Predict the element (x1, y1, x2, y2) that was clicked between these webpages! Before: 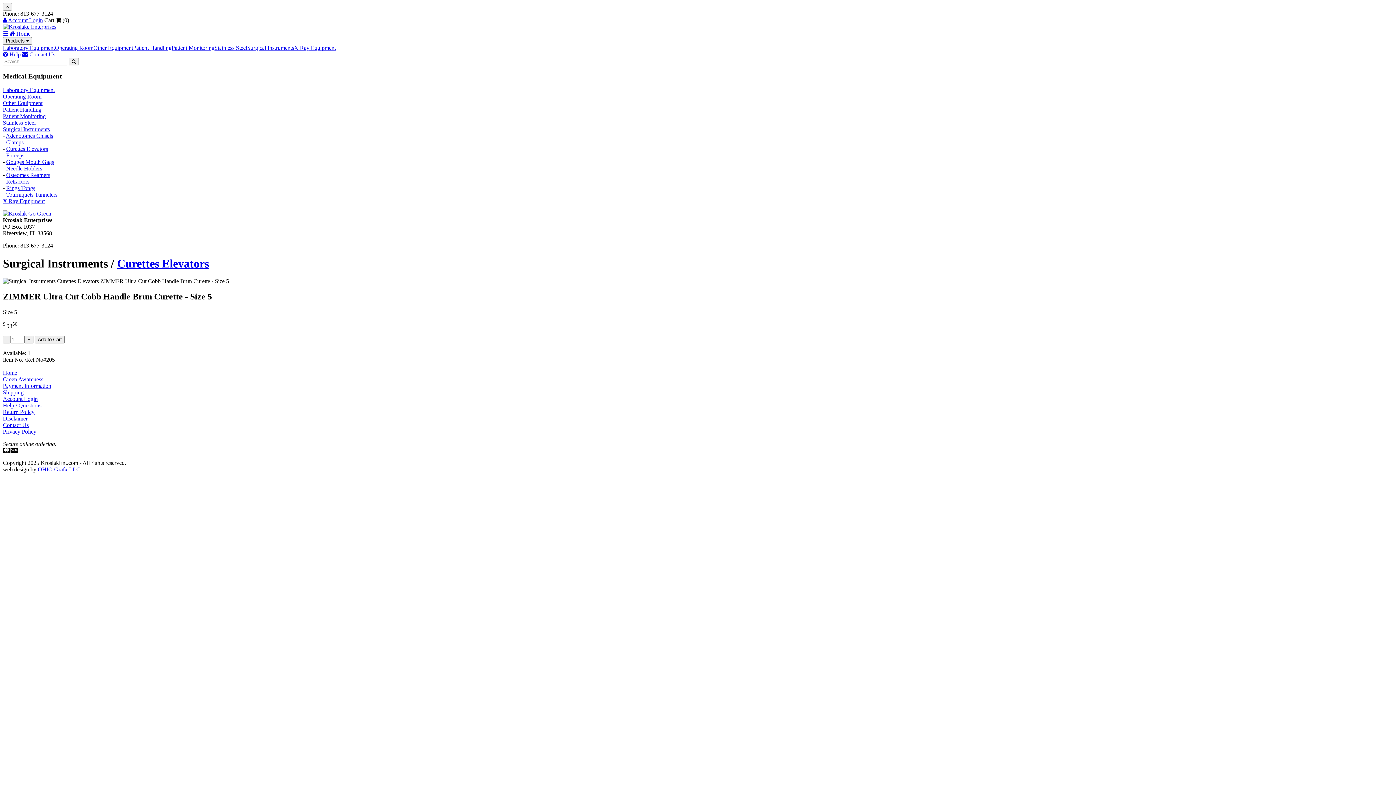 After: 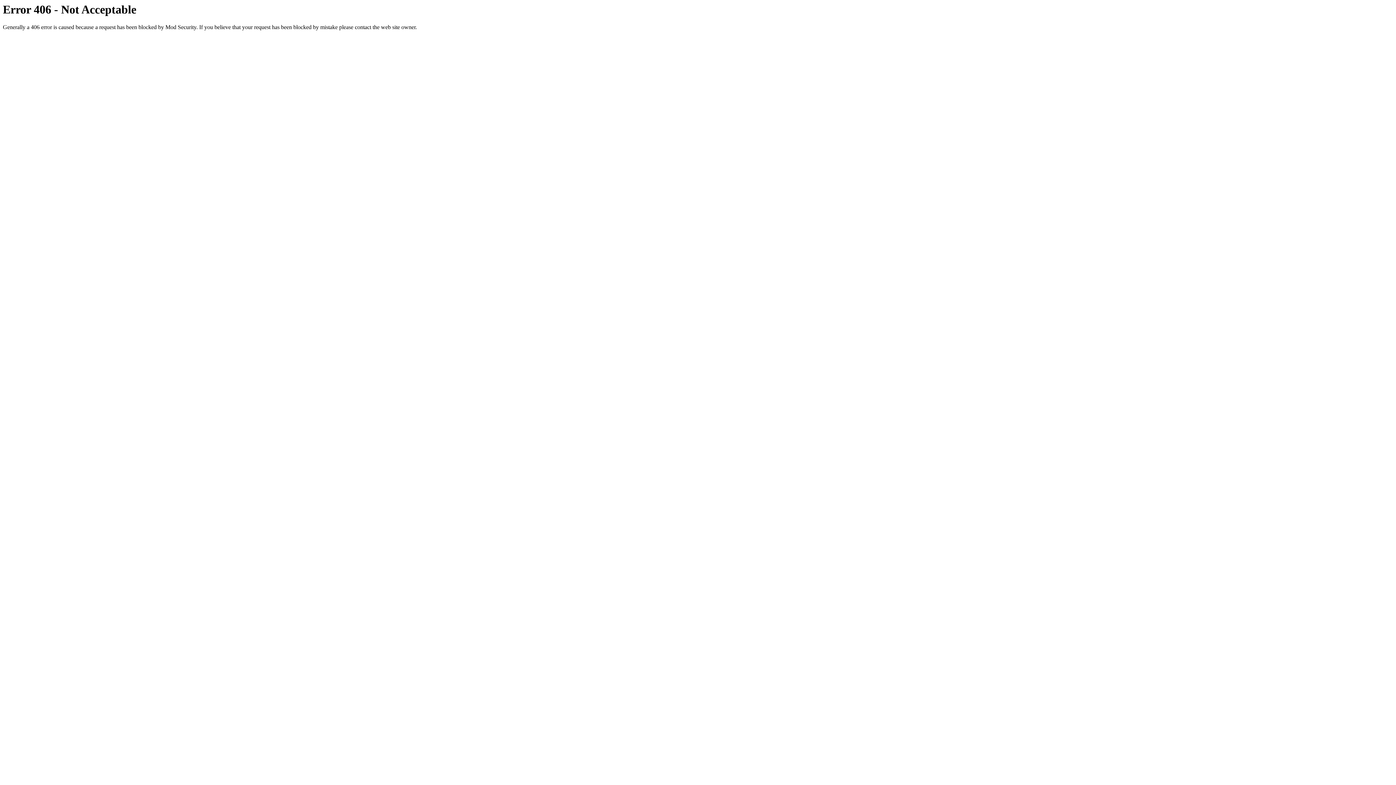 Action: bbox: (5, 132, 53, 139) label: Adenotomes Chisels